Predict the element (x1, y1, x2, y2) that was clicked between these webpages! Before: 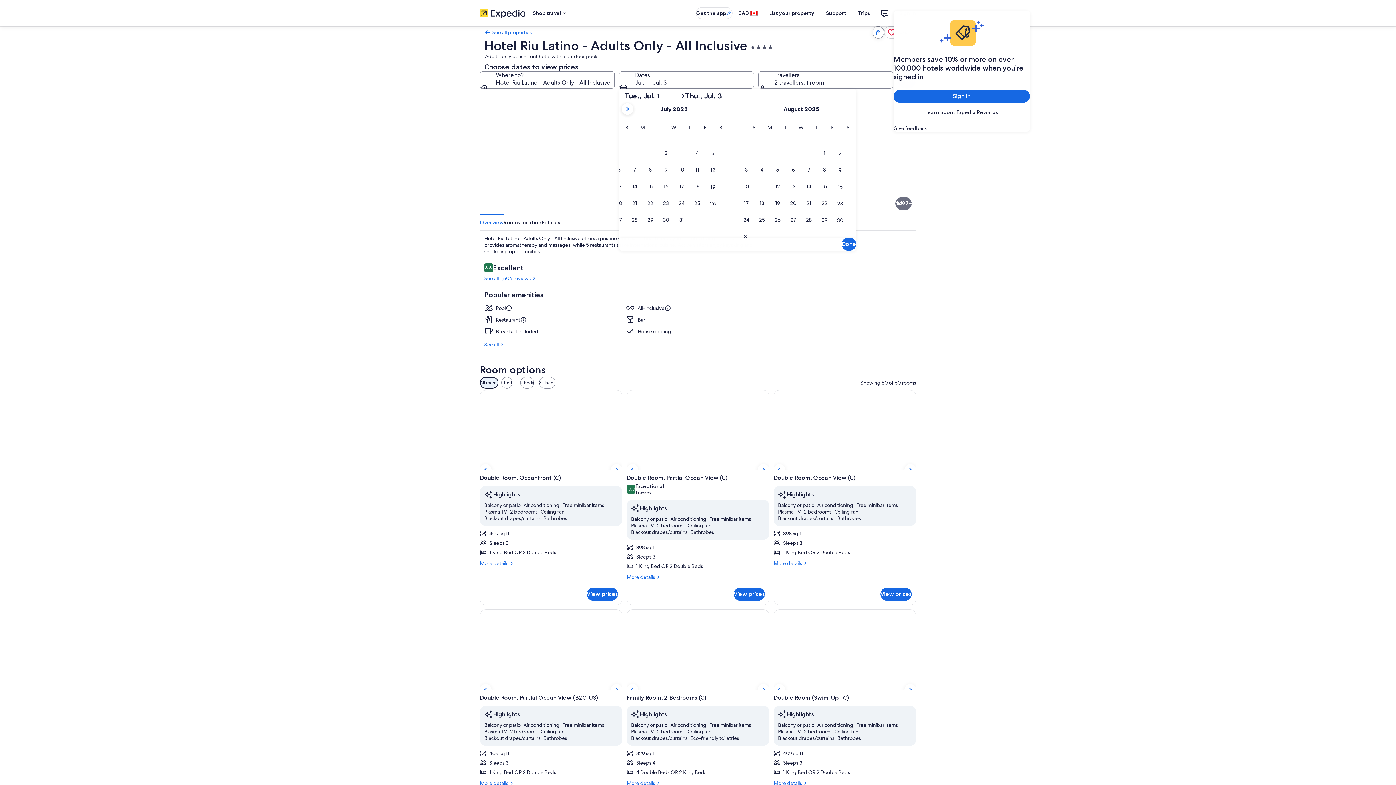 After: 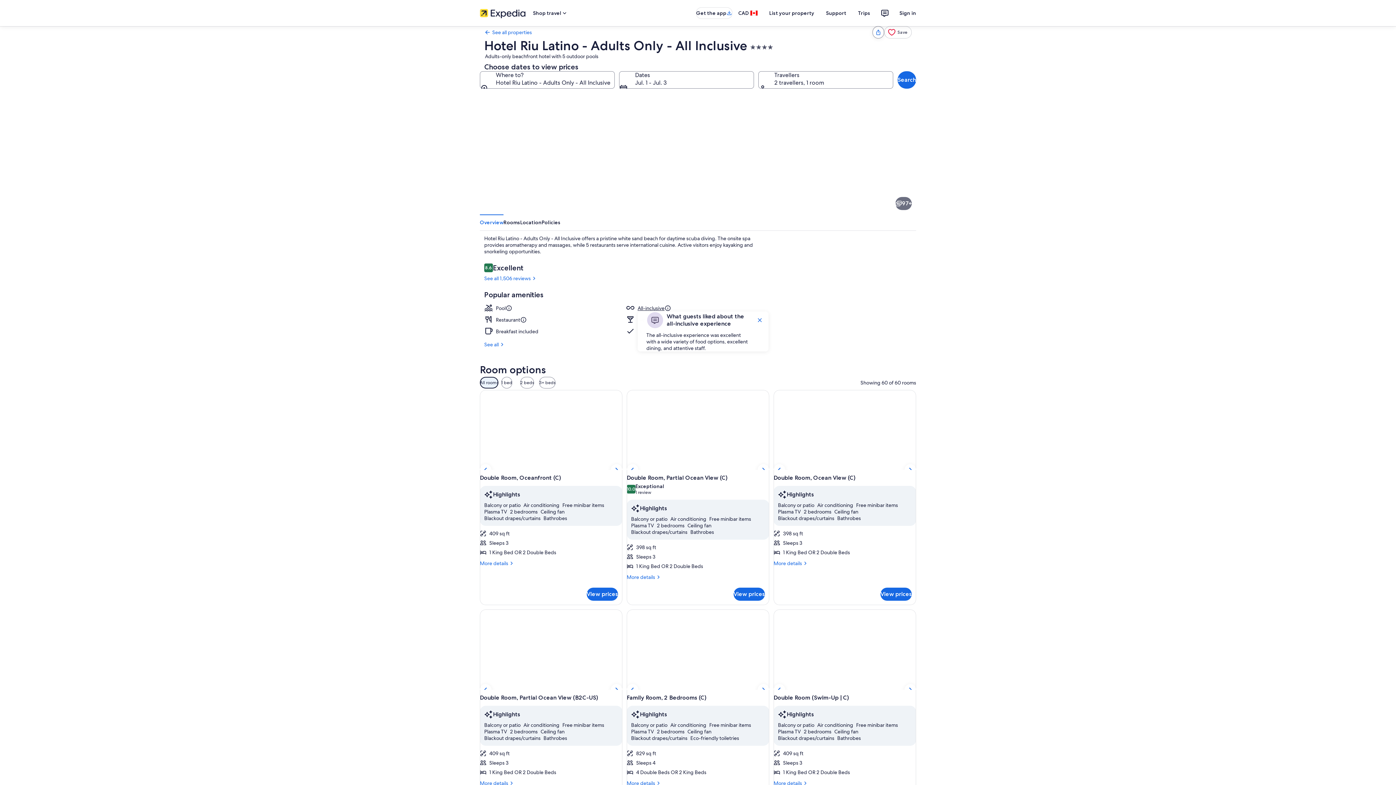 Action: bbox: (637, 305, 671, 311) label: All-inclusive